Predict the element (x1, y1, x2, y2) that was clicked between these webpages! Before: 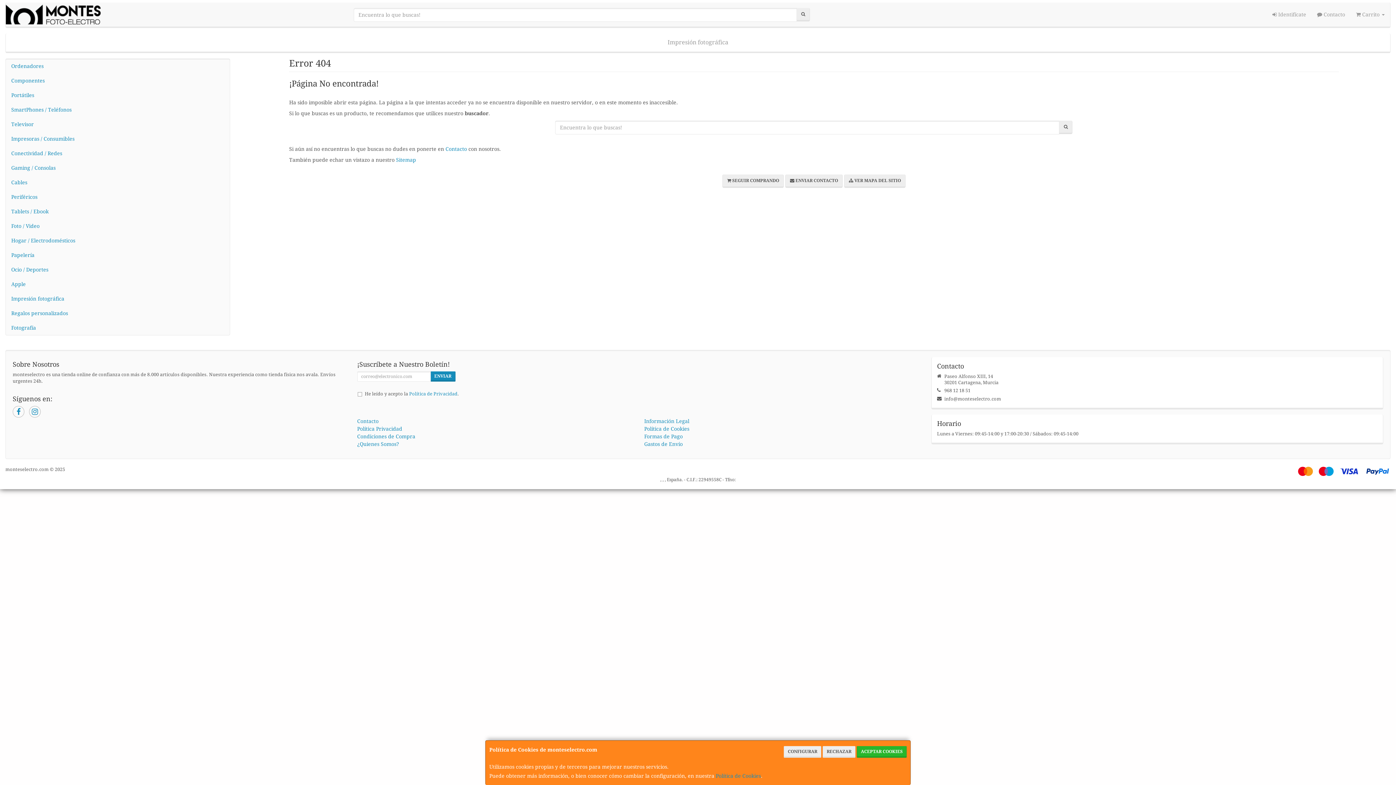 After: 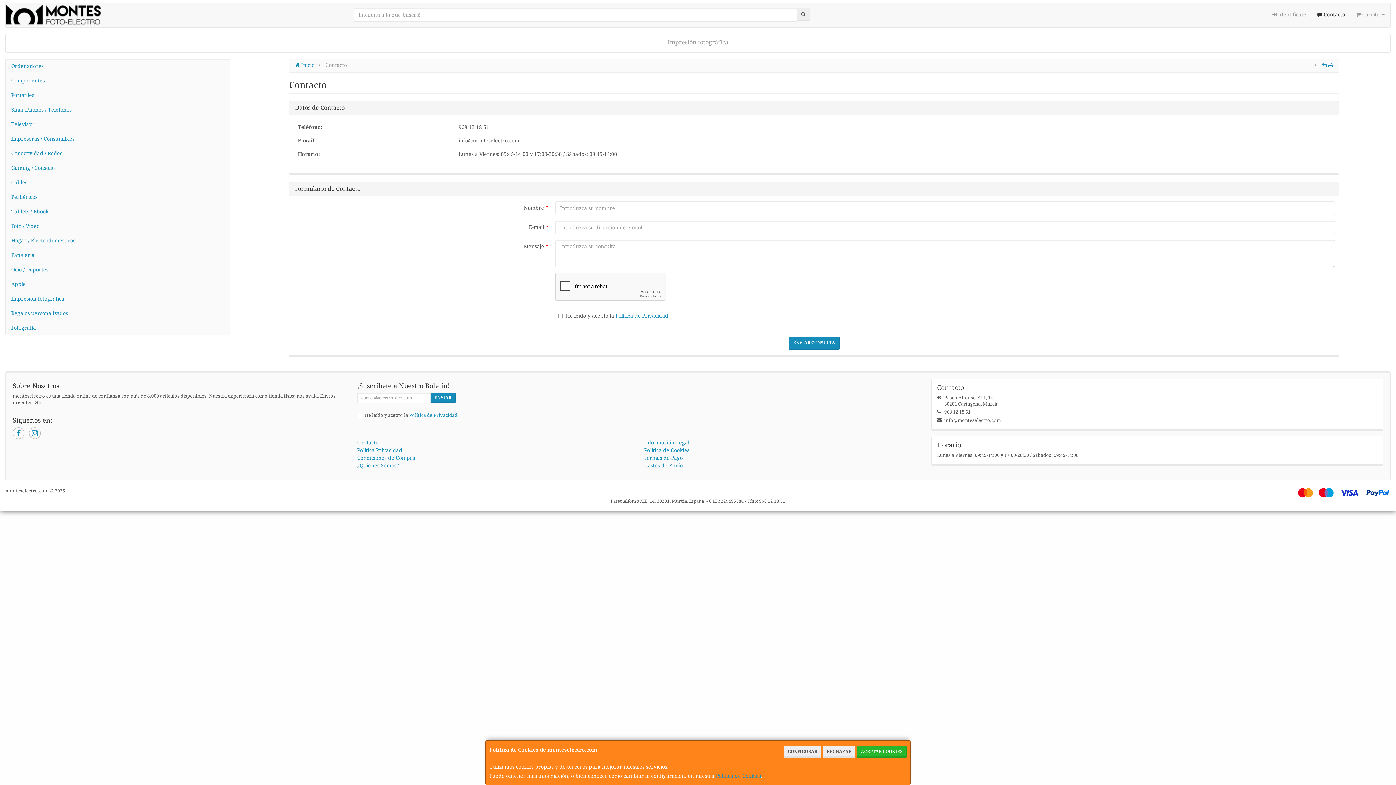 Action: label:  Contacto bbox: (1311, 2, 1350, 26)